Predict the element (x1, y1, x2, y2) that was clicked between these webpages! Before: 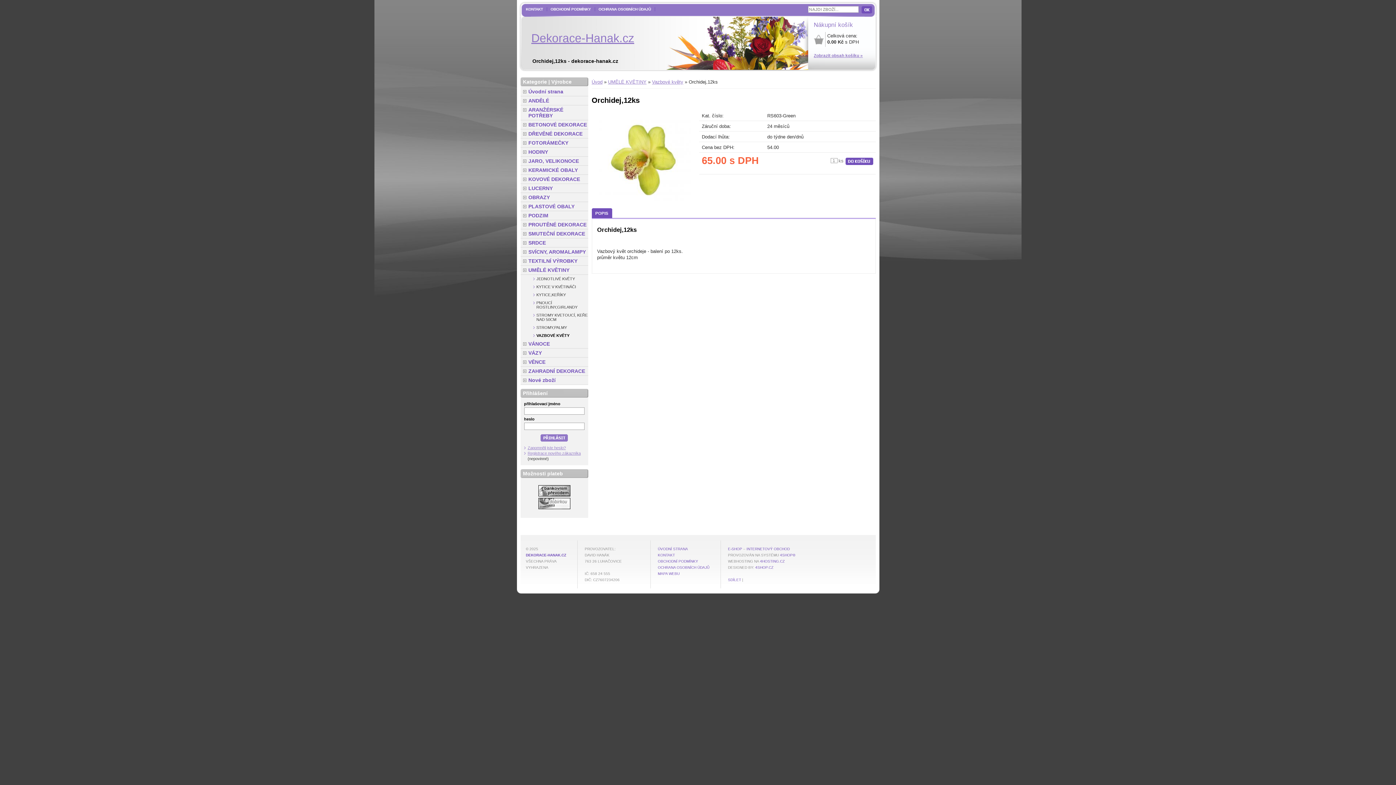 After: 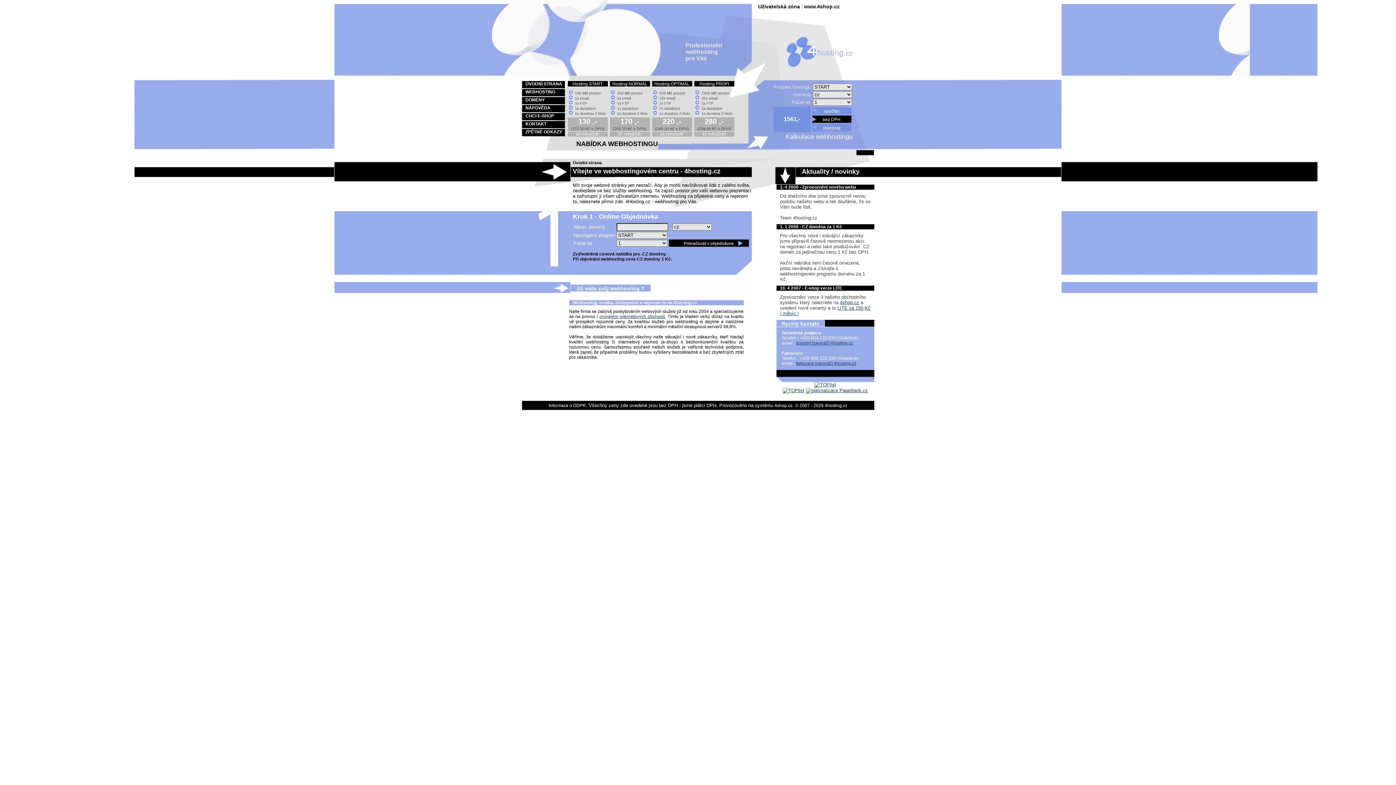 Action: bbox: (760, 559, 784, 563) label: 4HOSTING.CZ